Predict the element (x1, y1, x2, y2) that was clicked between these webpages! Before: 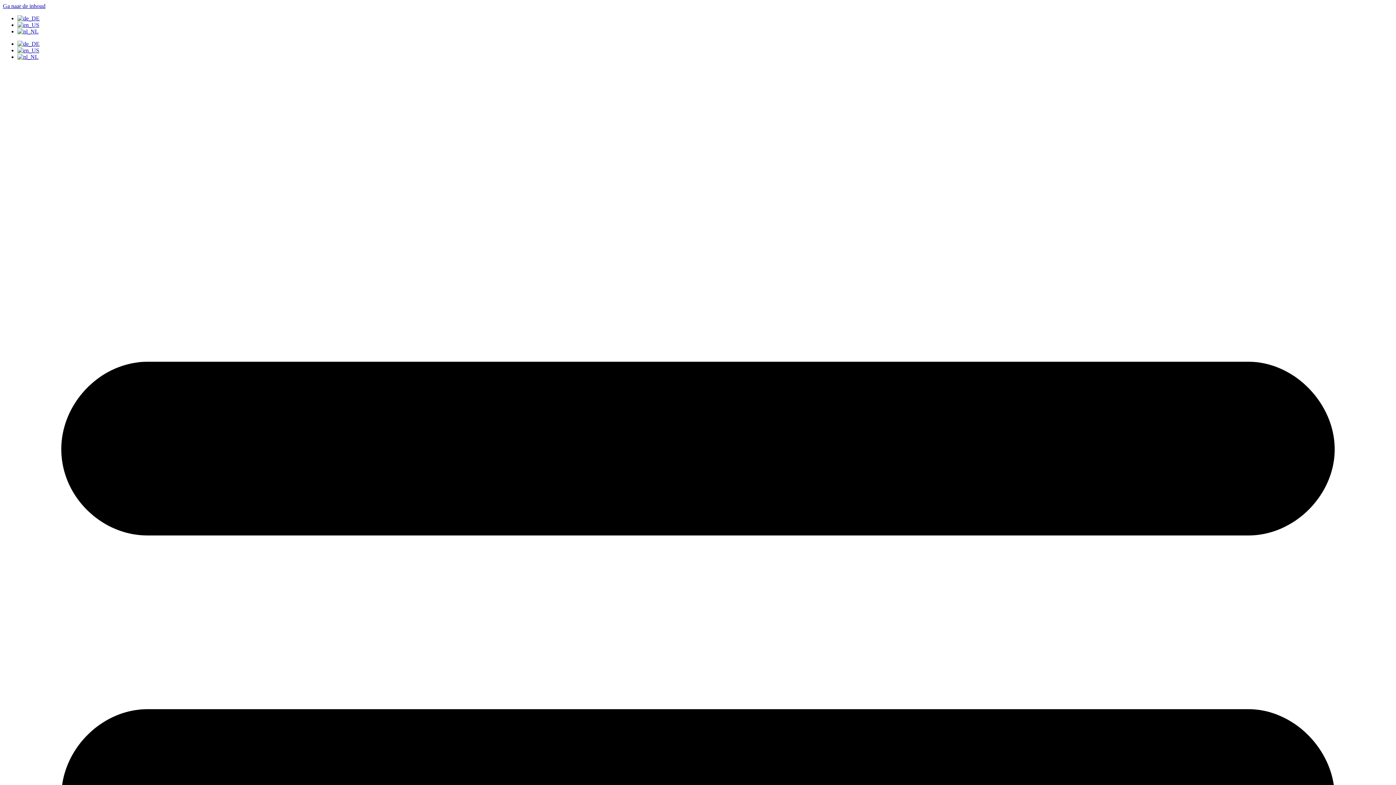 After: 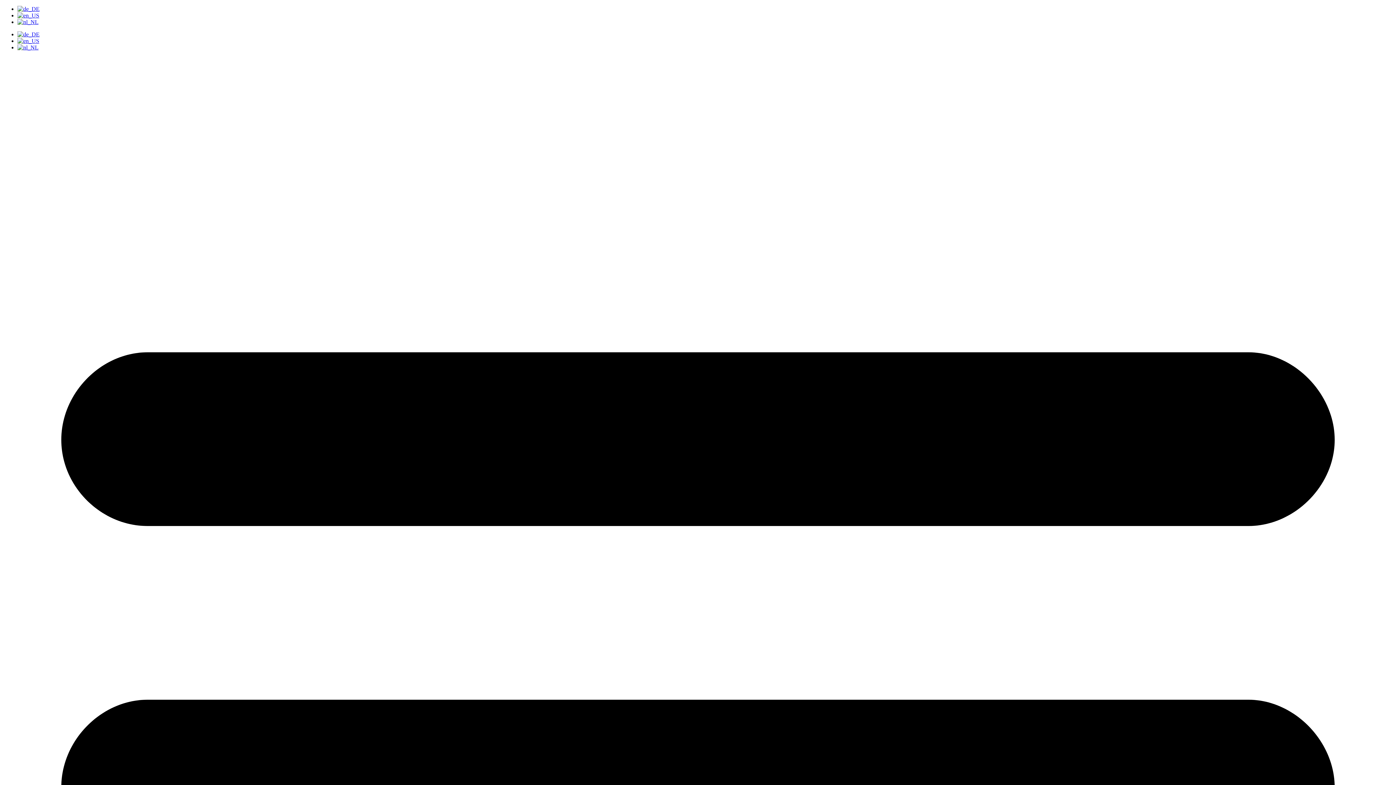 Action: bbox: (17, 21, 39, 28)